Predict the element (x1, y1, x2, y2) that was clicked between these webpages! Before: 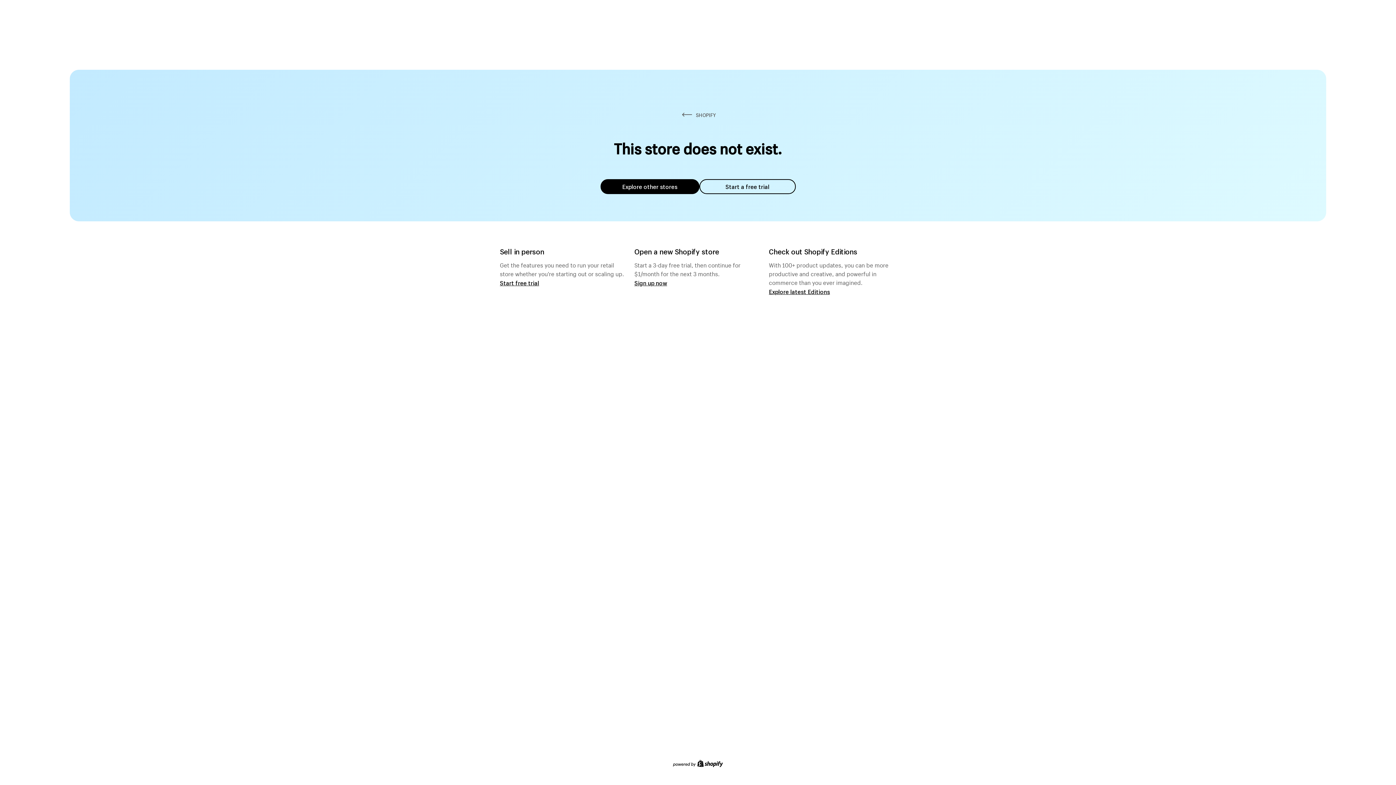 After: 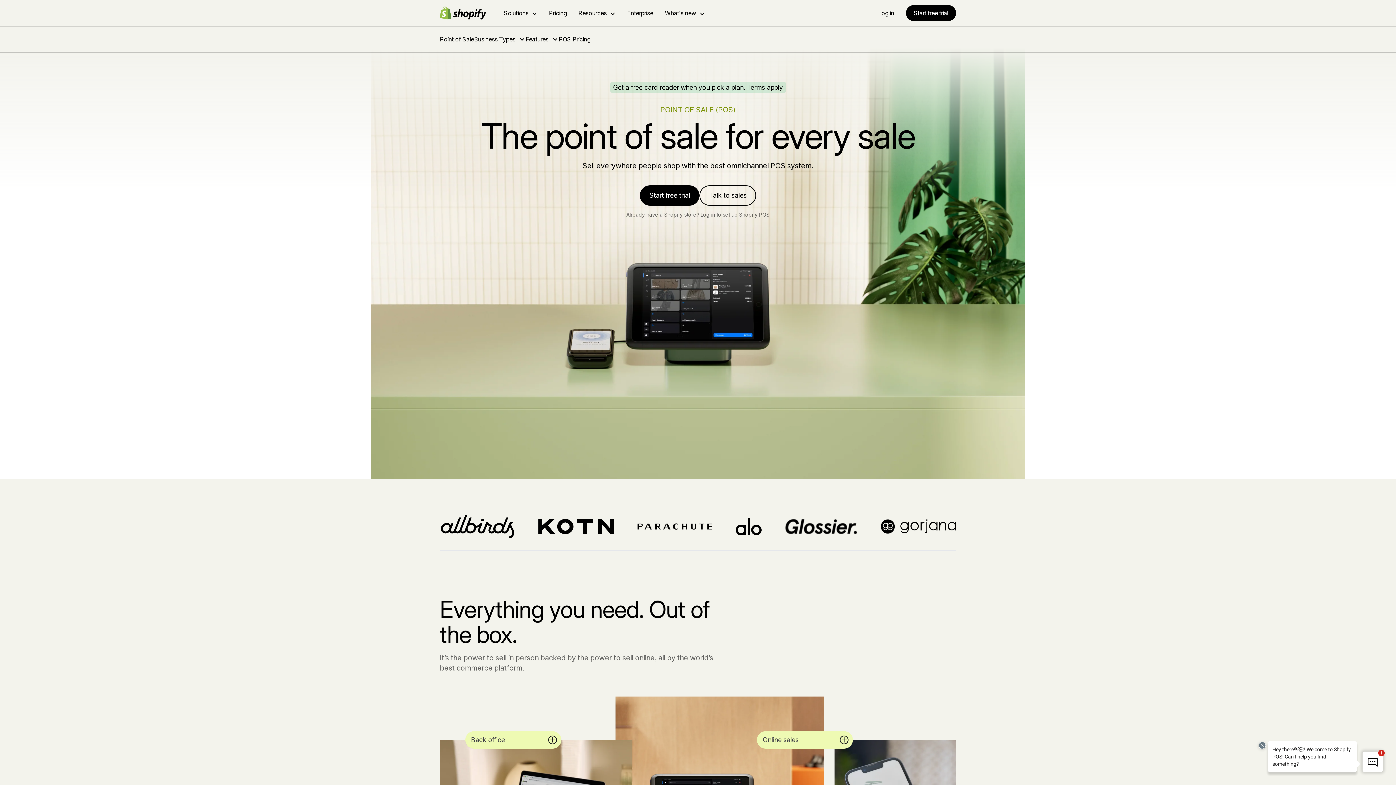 Action: bbox: (500, 279, 539, 286) label: Start free trial